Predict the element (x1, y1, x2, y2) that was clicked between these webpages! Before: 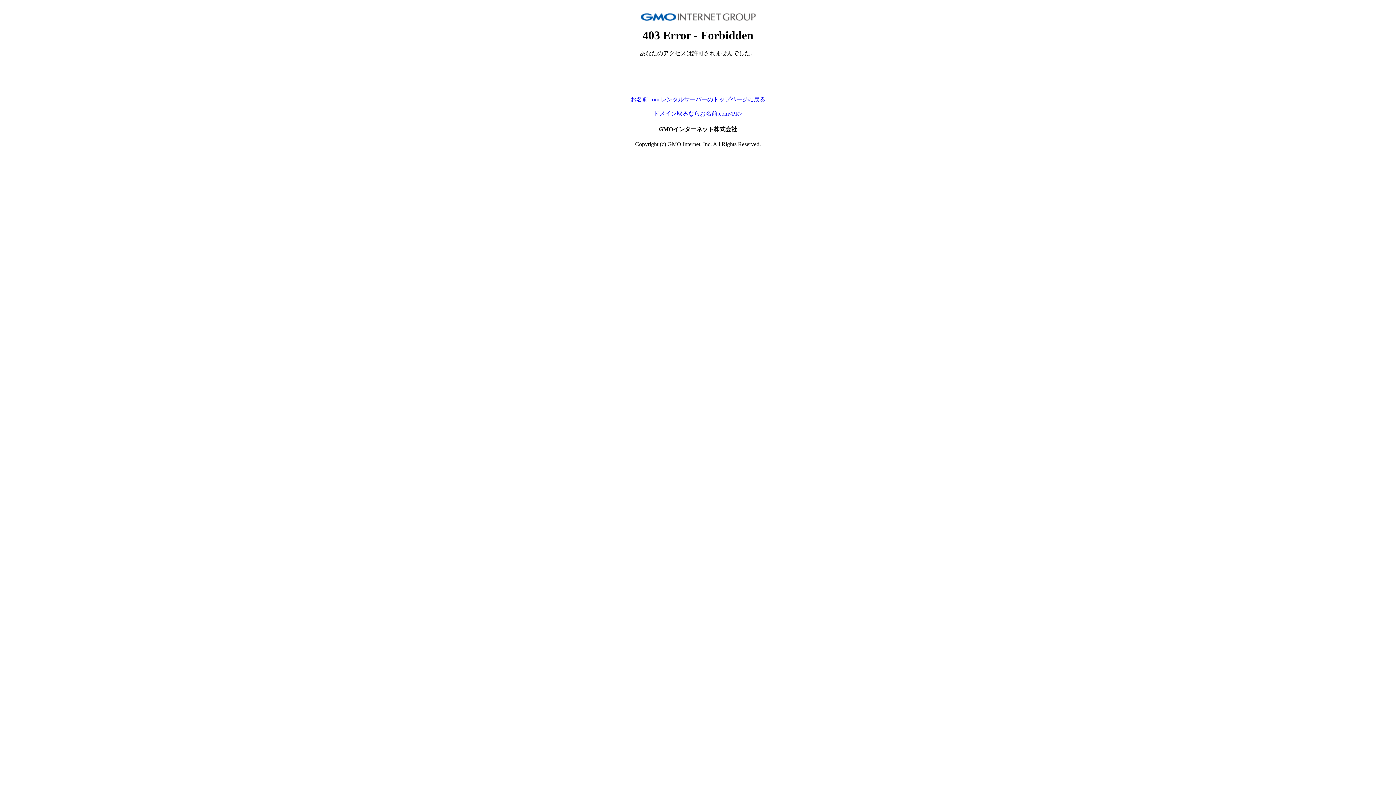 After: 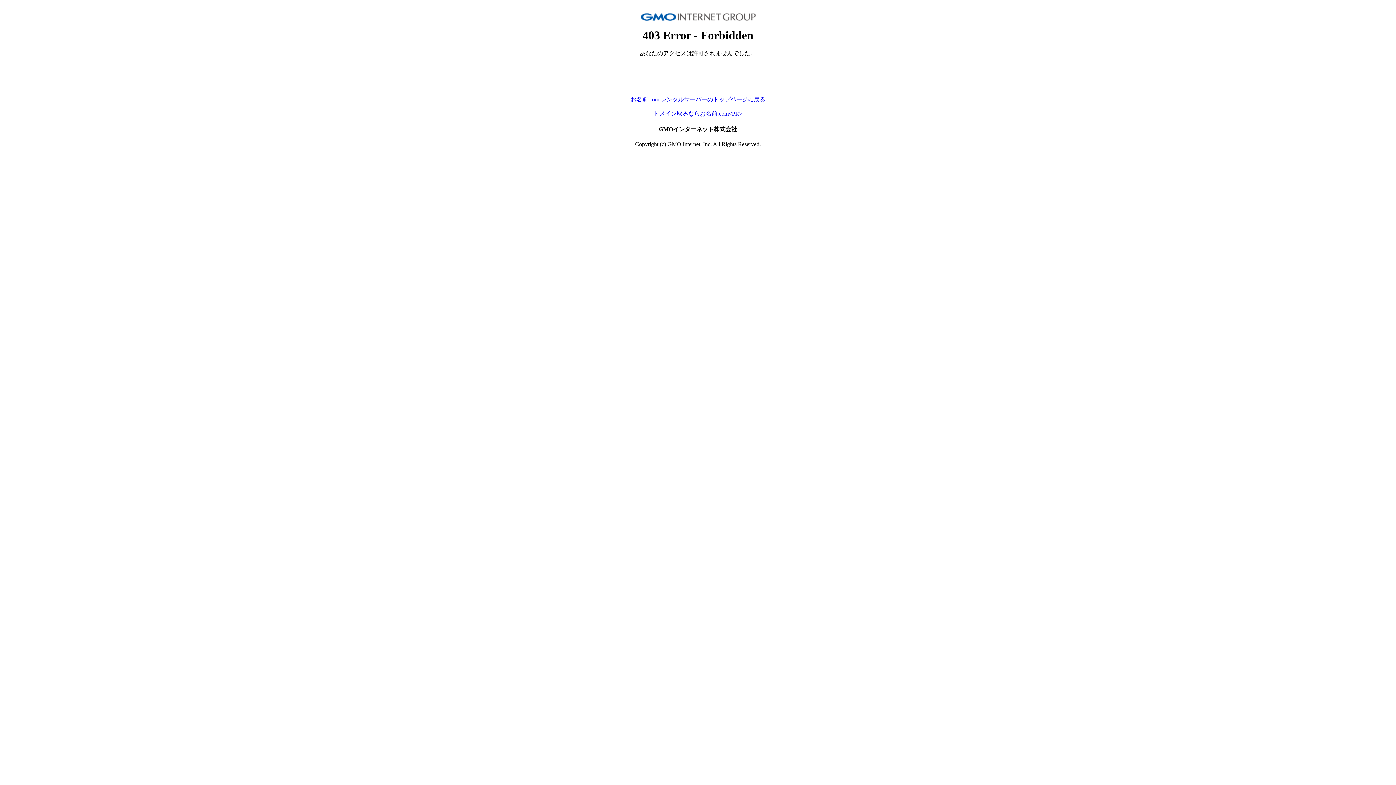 Action: bbox: (630, 96, 765, 102) label: お名前.com レンタルサーバーのトップページに戻る